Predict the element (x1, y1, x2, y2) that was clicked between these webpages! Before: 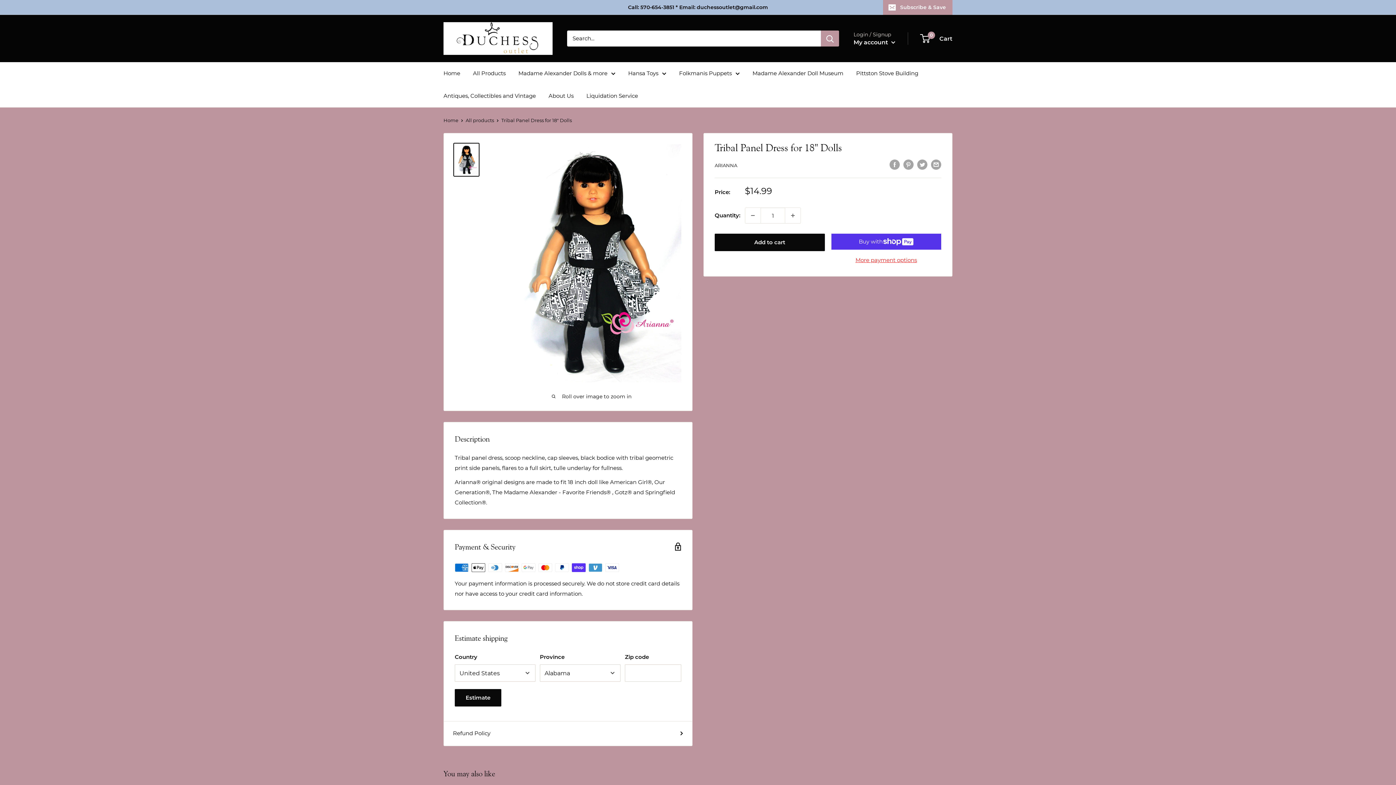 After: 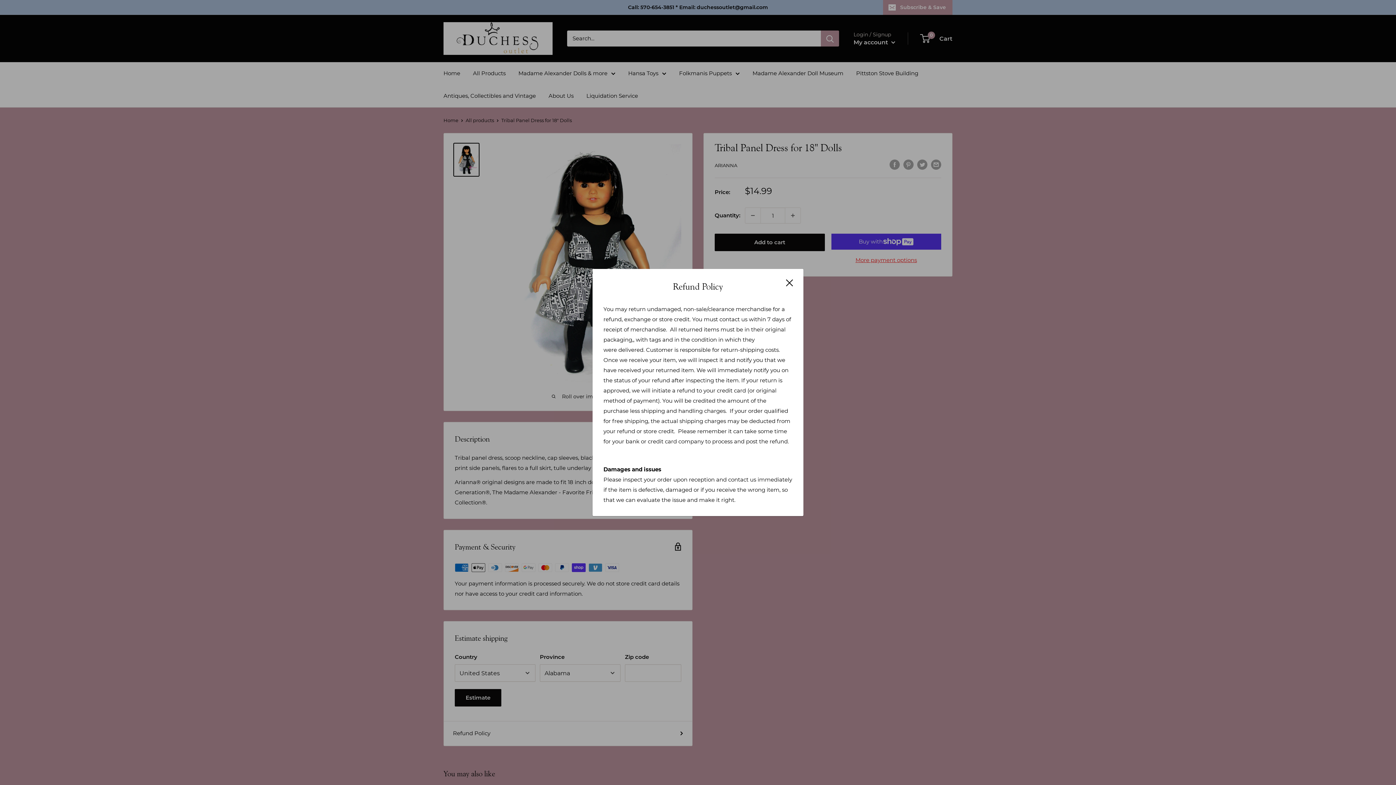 Action: bbox: (453, 728, 683, 739) label: Refund Policy